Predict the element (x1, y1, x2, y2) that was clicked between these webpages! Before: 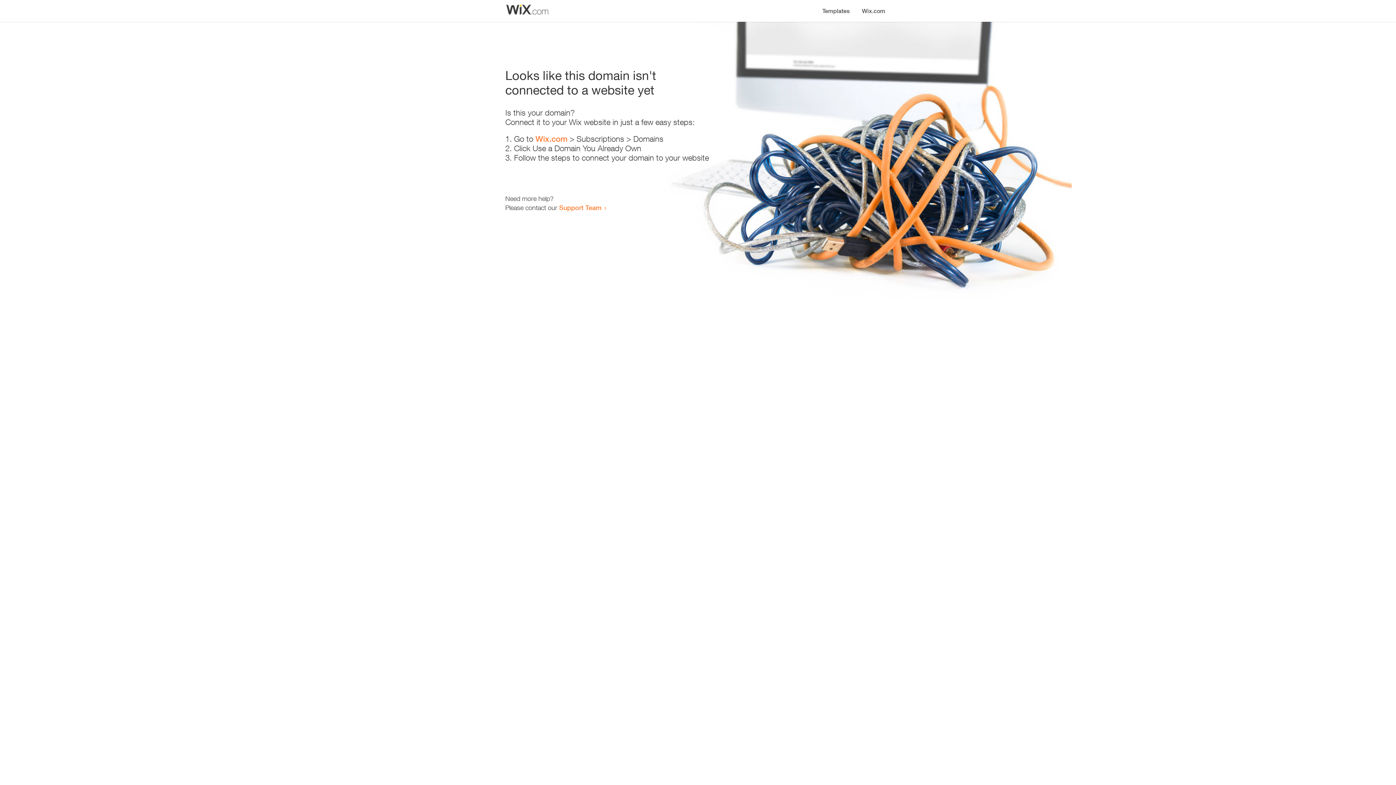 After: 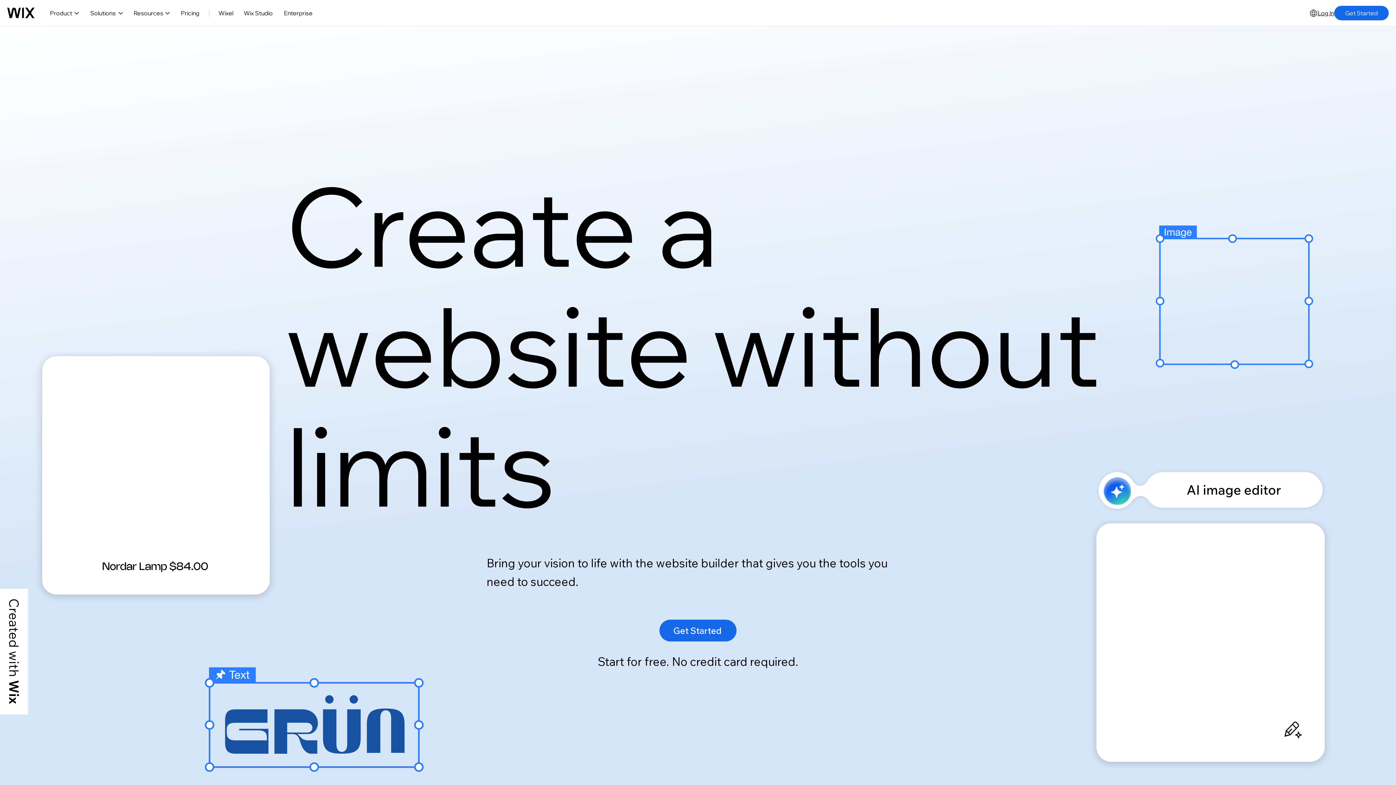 Action: label: Wix.com bbox: (856, 0, 890, 14)